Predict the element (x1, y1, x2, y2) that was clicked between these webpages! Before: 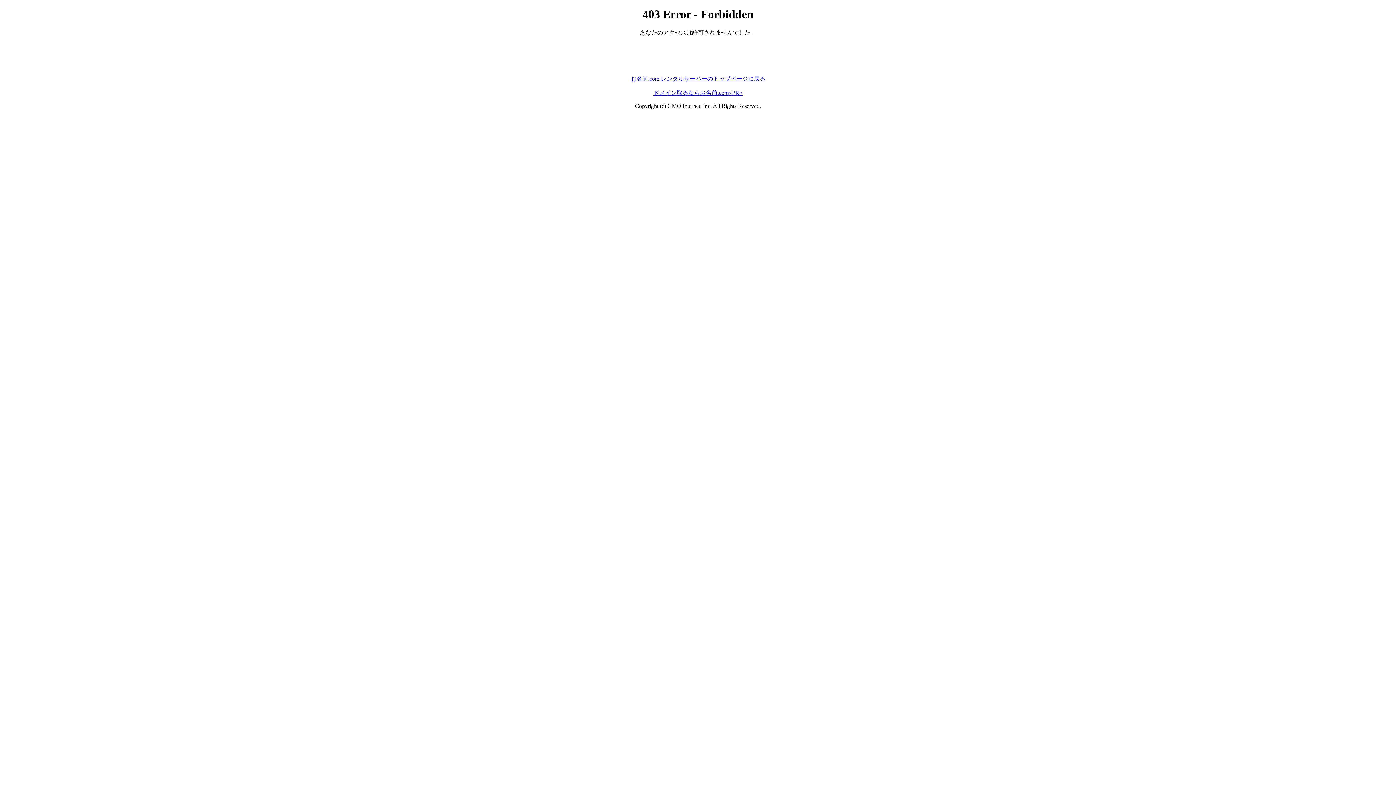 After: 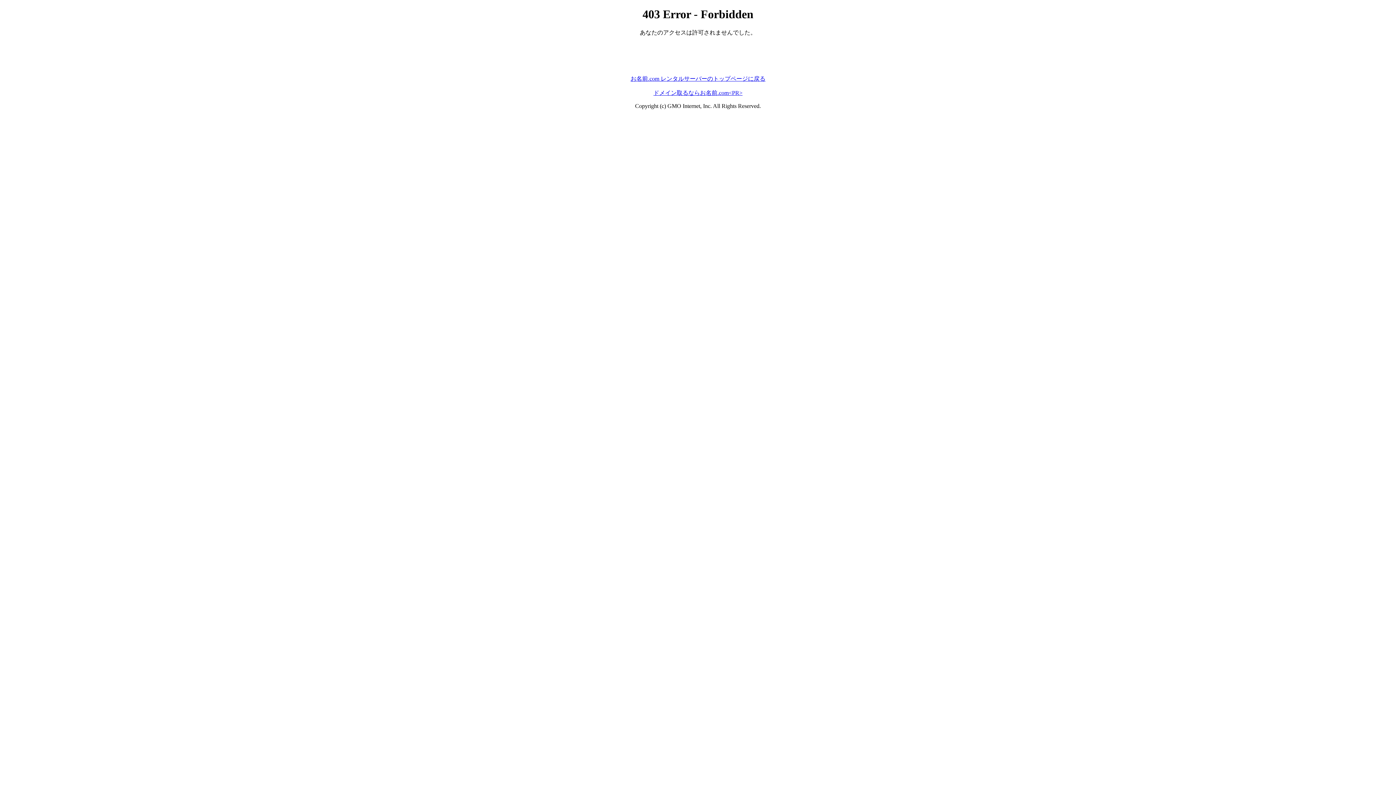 Action: bbox: (653, 89, 742, 95) label: ドメイン取るならお名前.com<PR>